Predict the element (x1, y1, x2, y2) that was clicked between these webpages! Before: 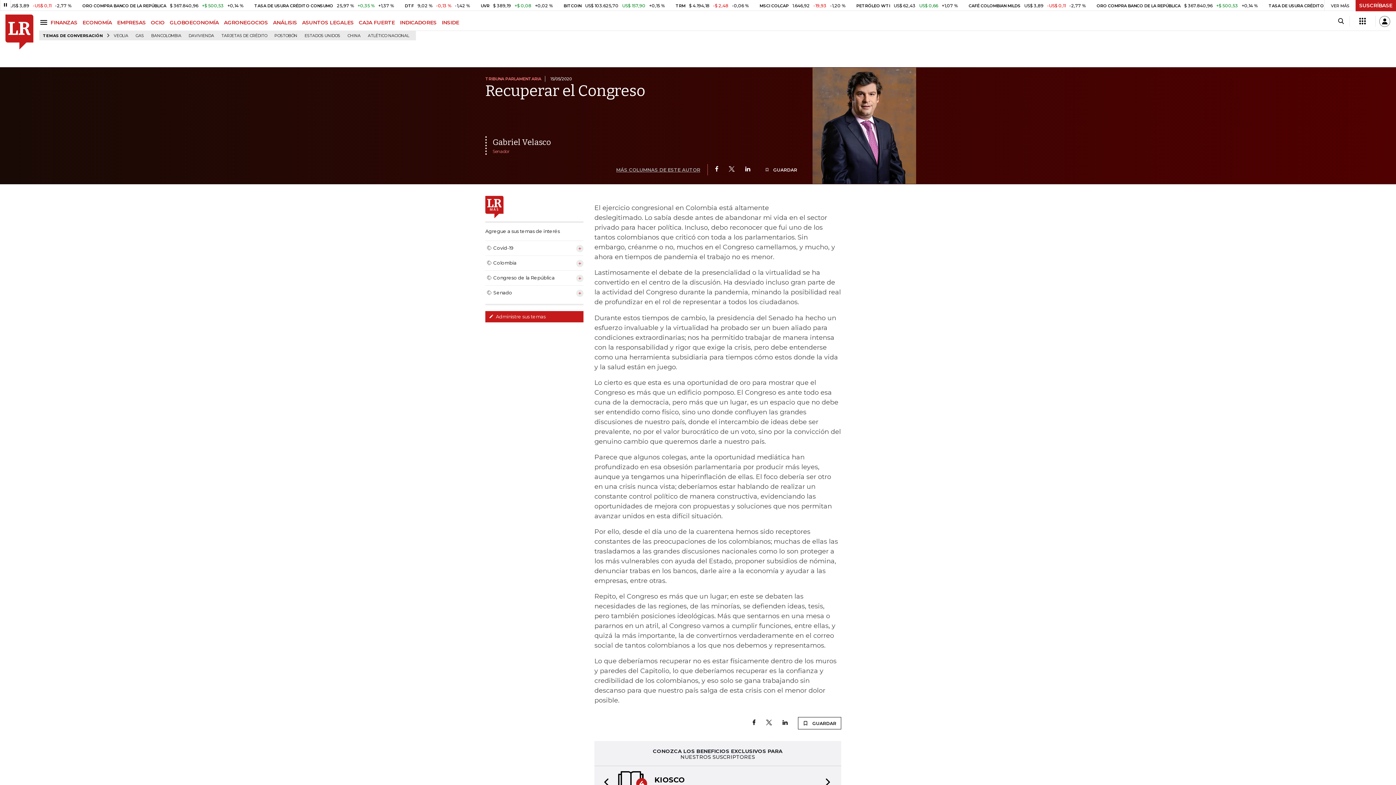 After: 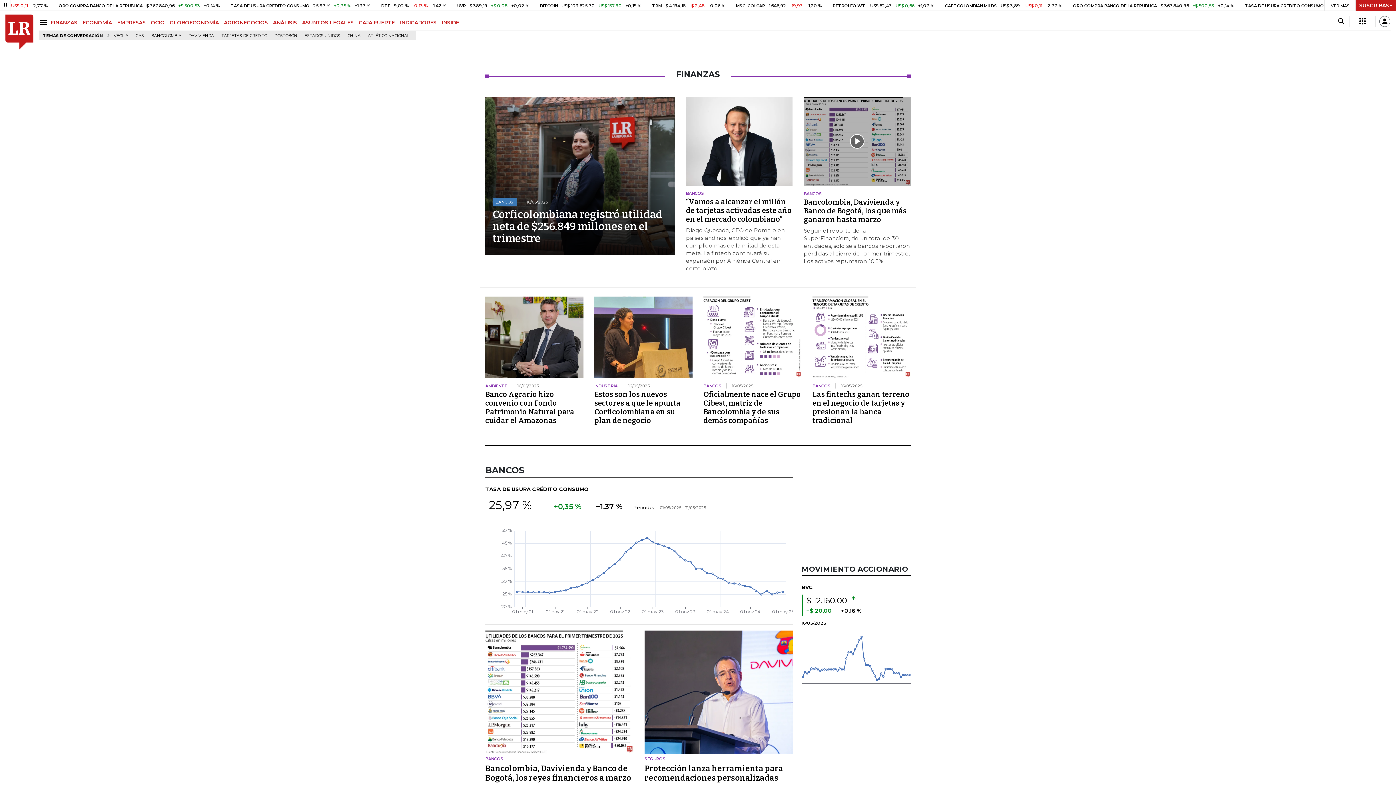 Action: label: FINANZAS bbox: (50, 19, 82, 25)